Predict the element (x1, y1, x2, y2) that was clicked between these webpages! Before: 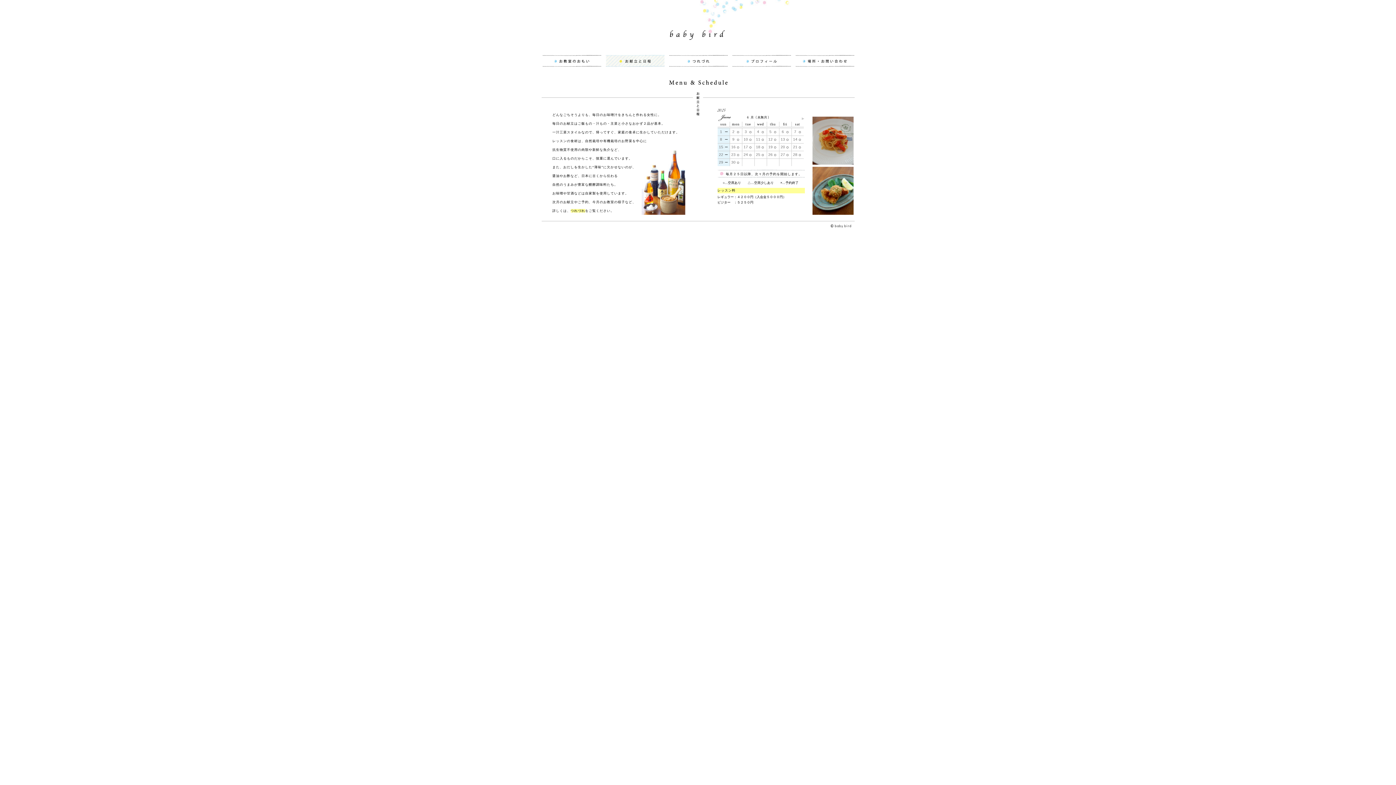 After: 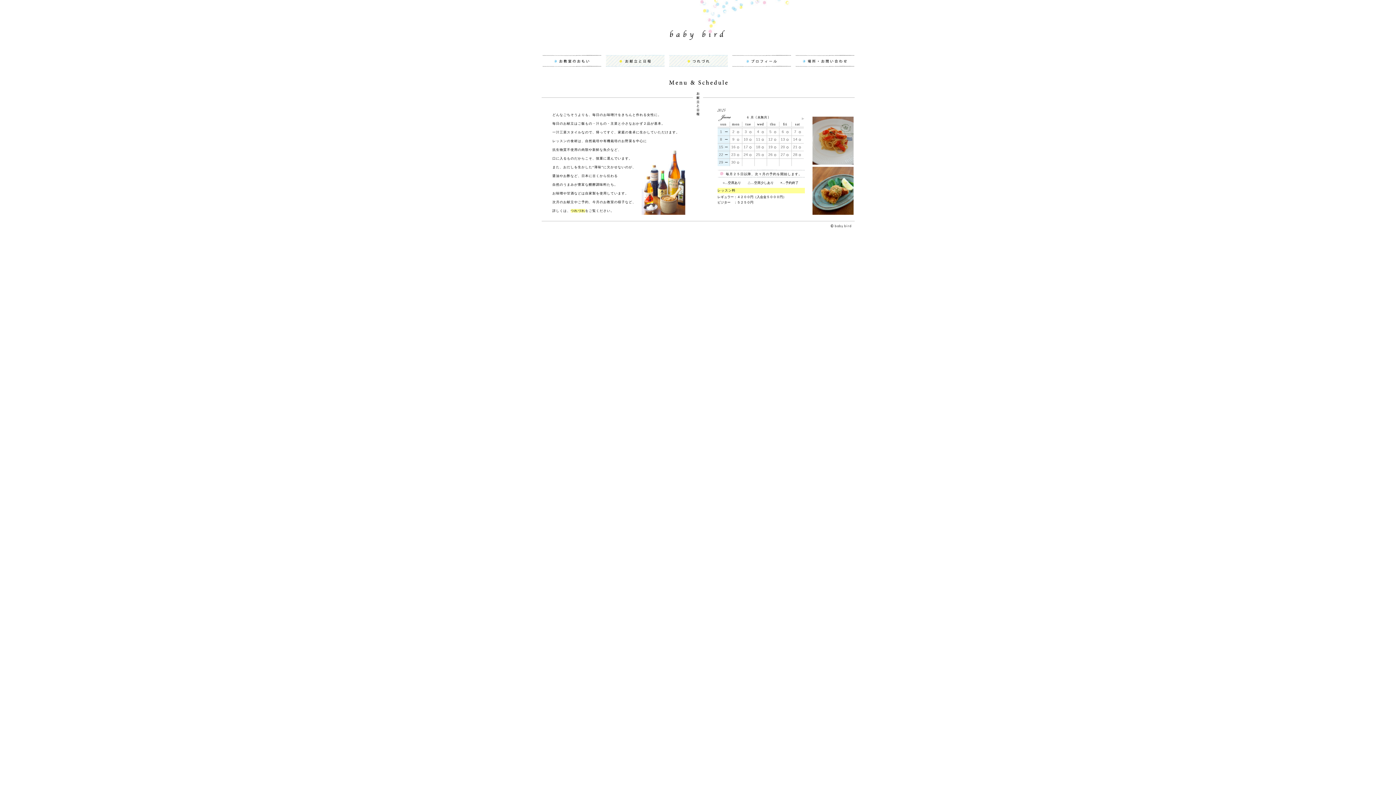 Action: bbox: (668, 54, 728, 67) label: つれづれ